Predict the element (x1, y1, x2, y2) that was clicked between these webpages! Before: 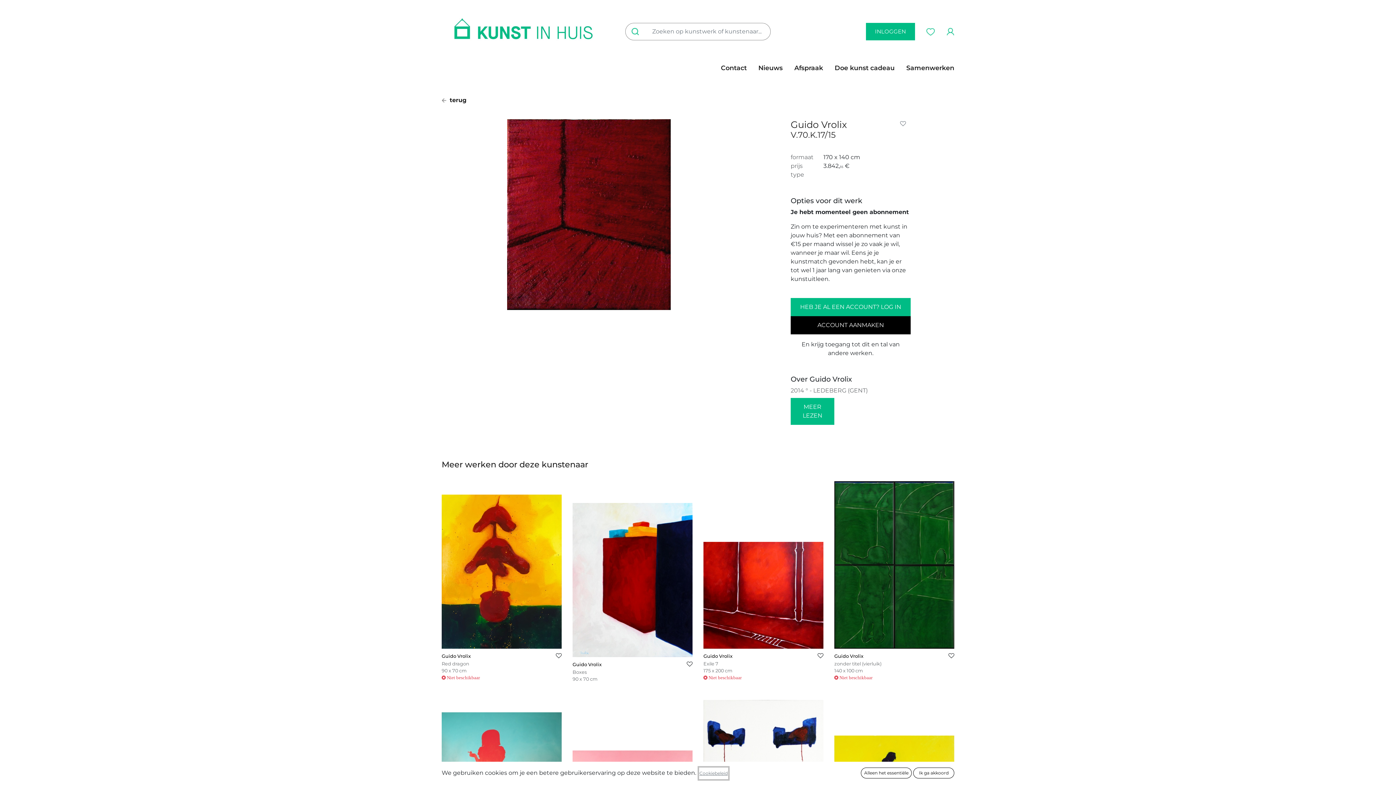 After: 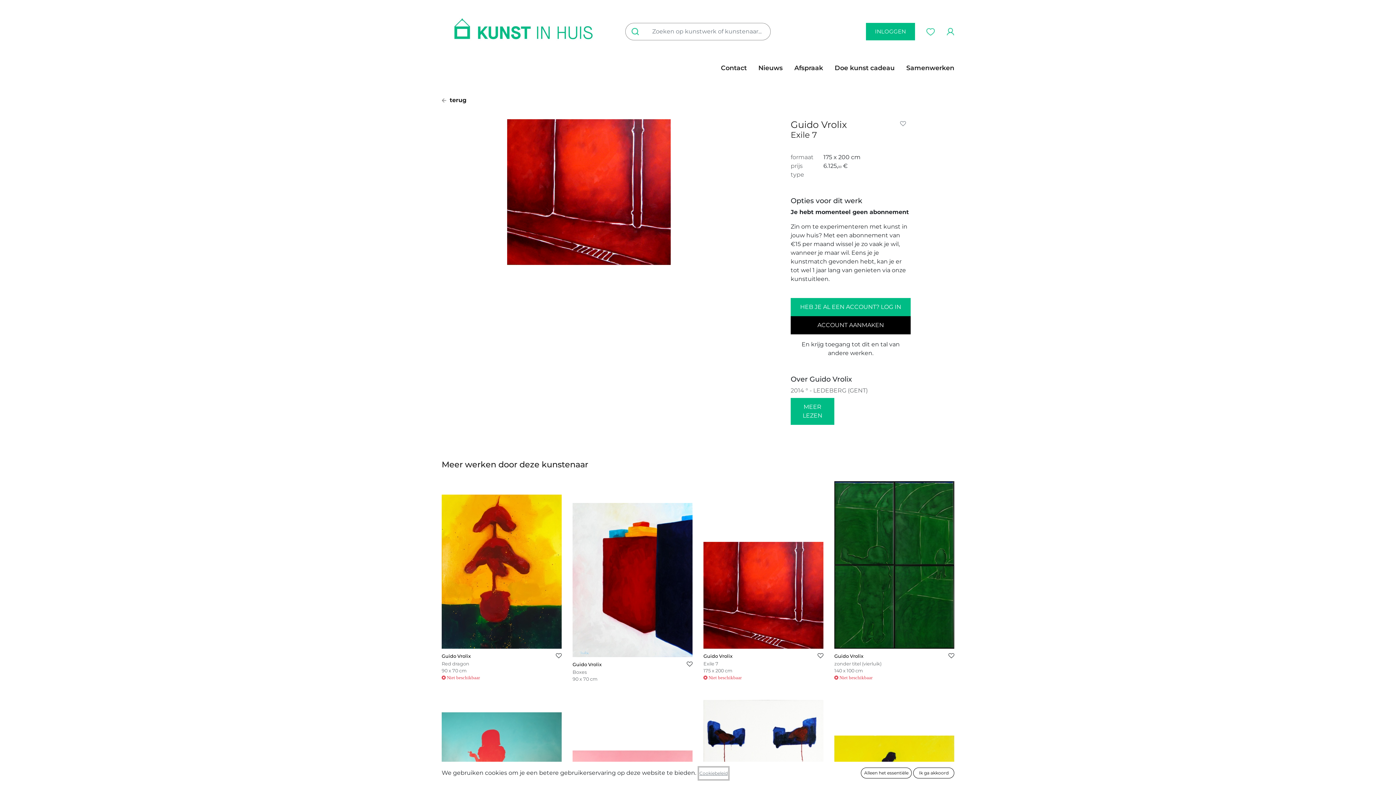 Action: bbox: (703, 640, 732, 645) label: Guido Vrolix